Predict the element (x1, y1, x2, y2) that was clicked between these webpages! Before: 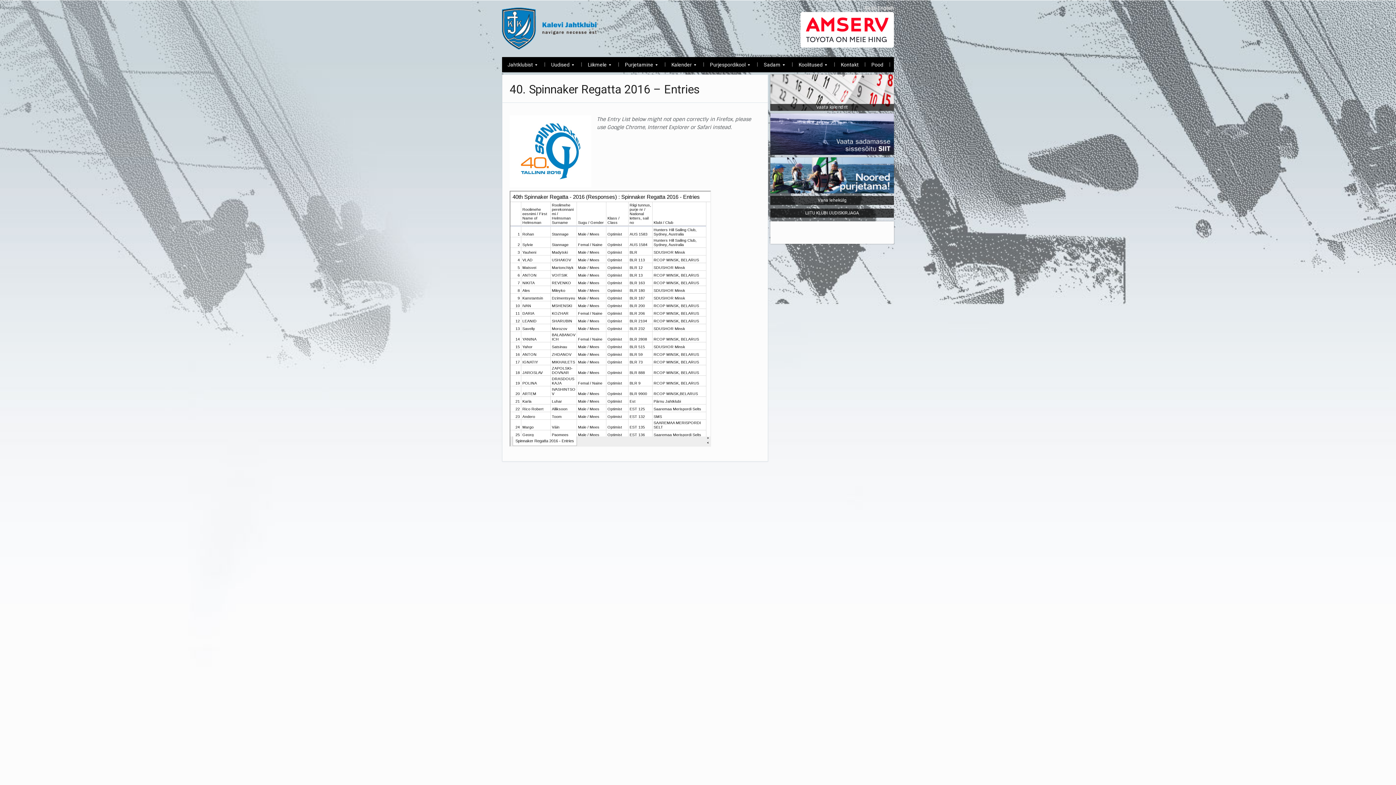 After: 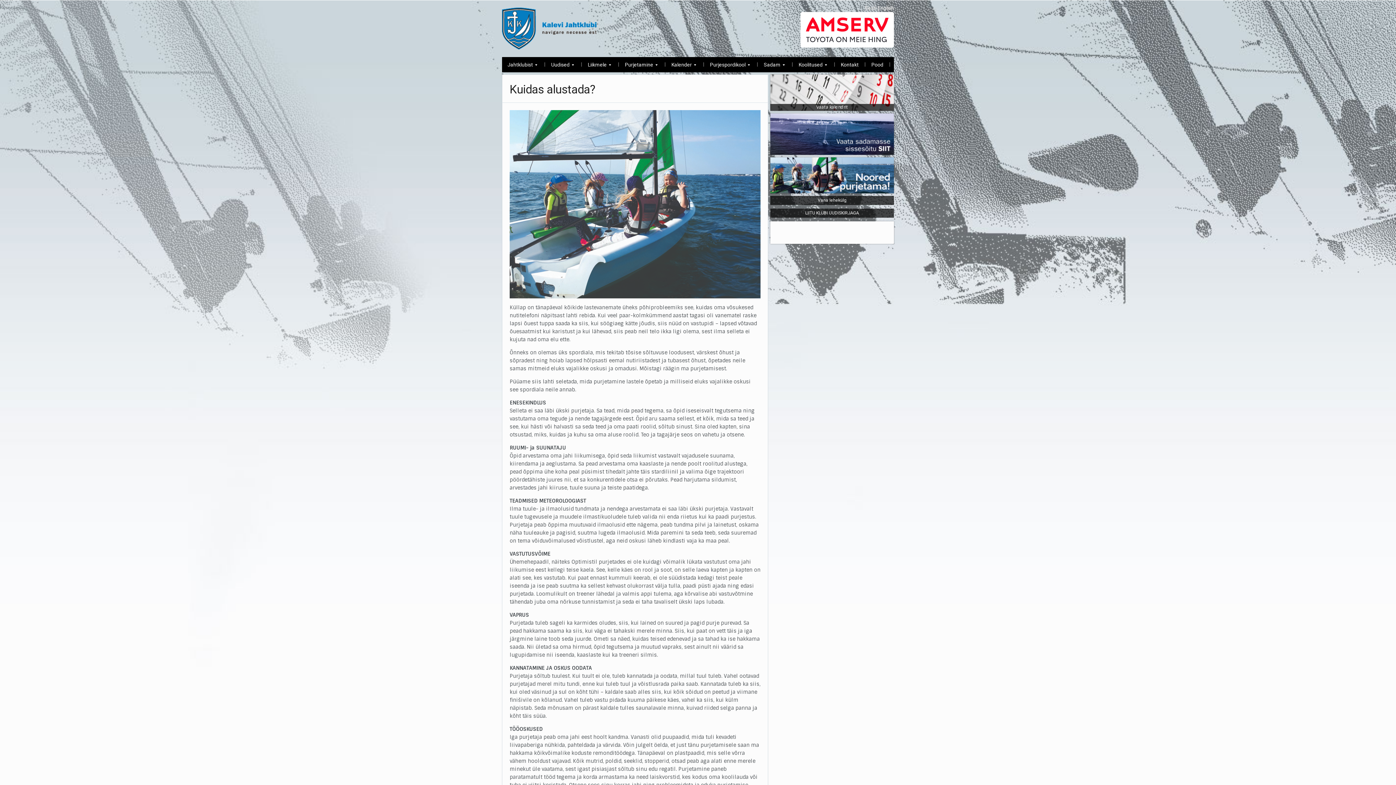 Action: bbox: (770, 171, 894, 178)